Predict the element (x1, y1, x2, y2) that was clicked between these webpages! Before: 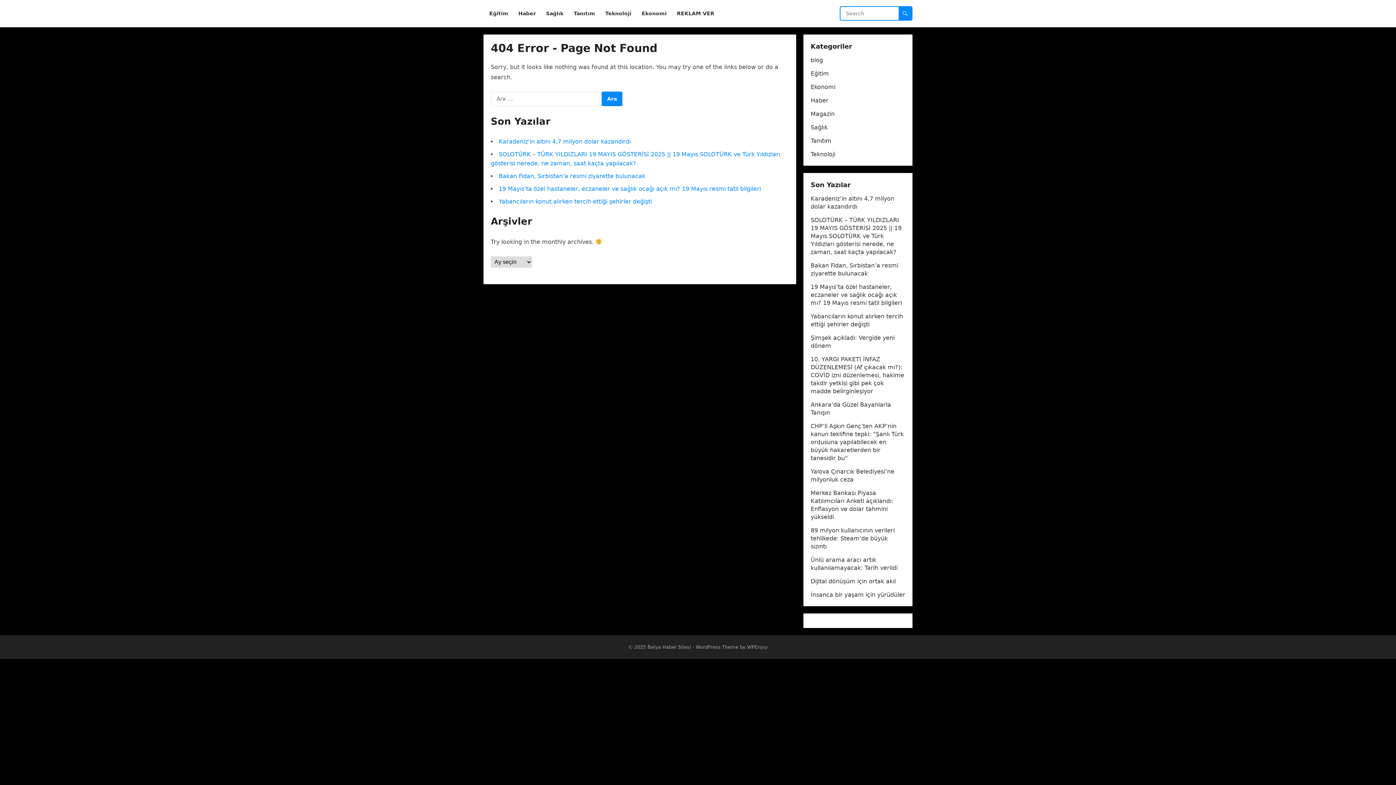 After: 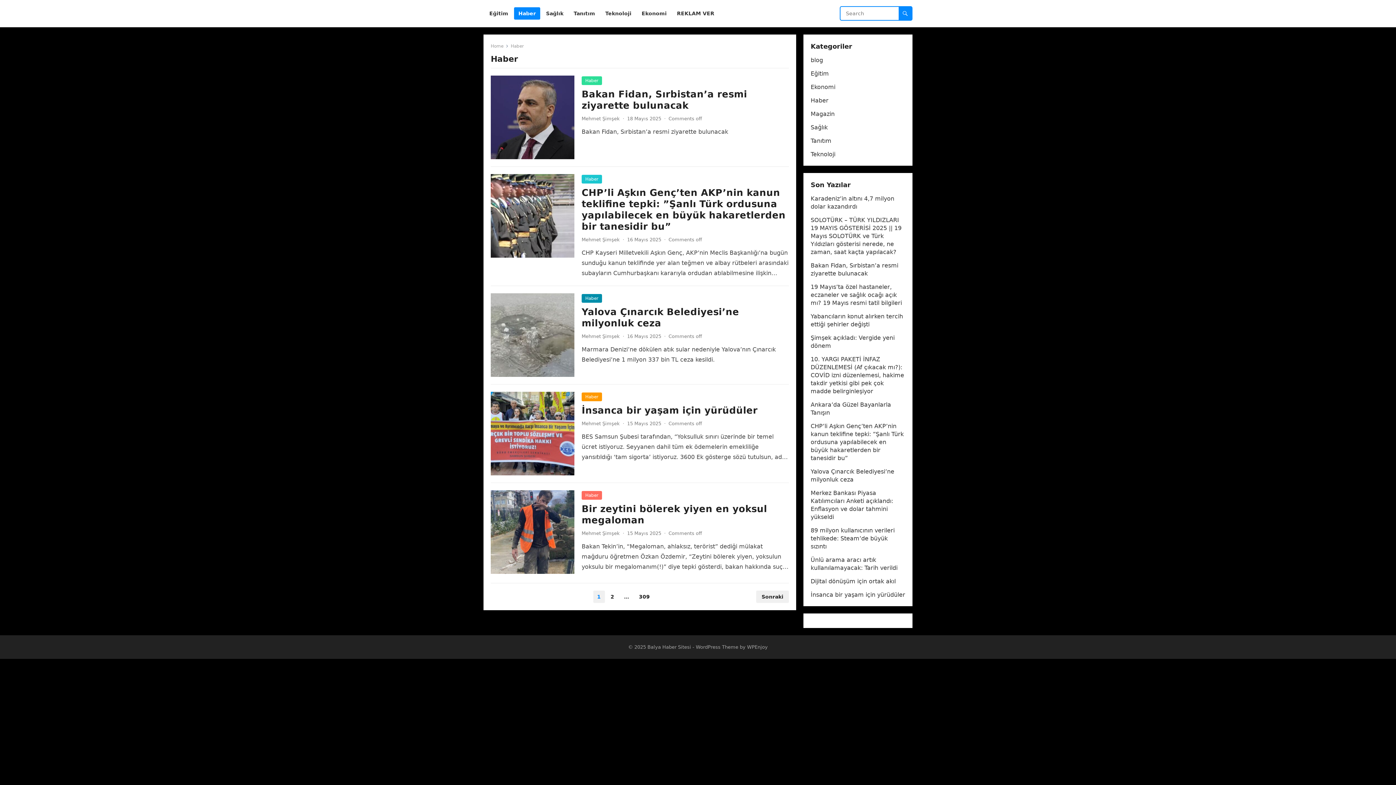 Action: bbox: (810, 97, 828, 104) label: Haber